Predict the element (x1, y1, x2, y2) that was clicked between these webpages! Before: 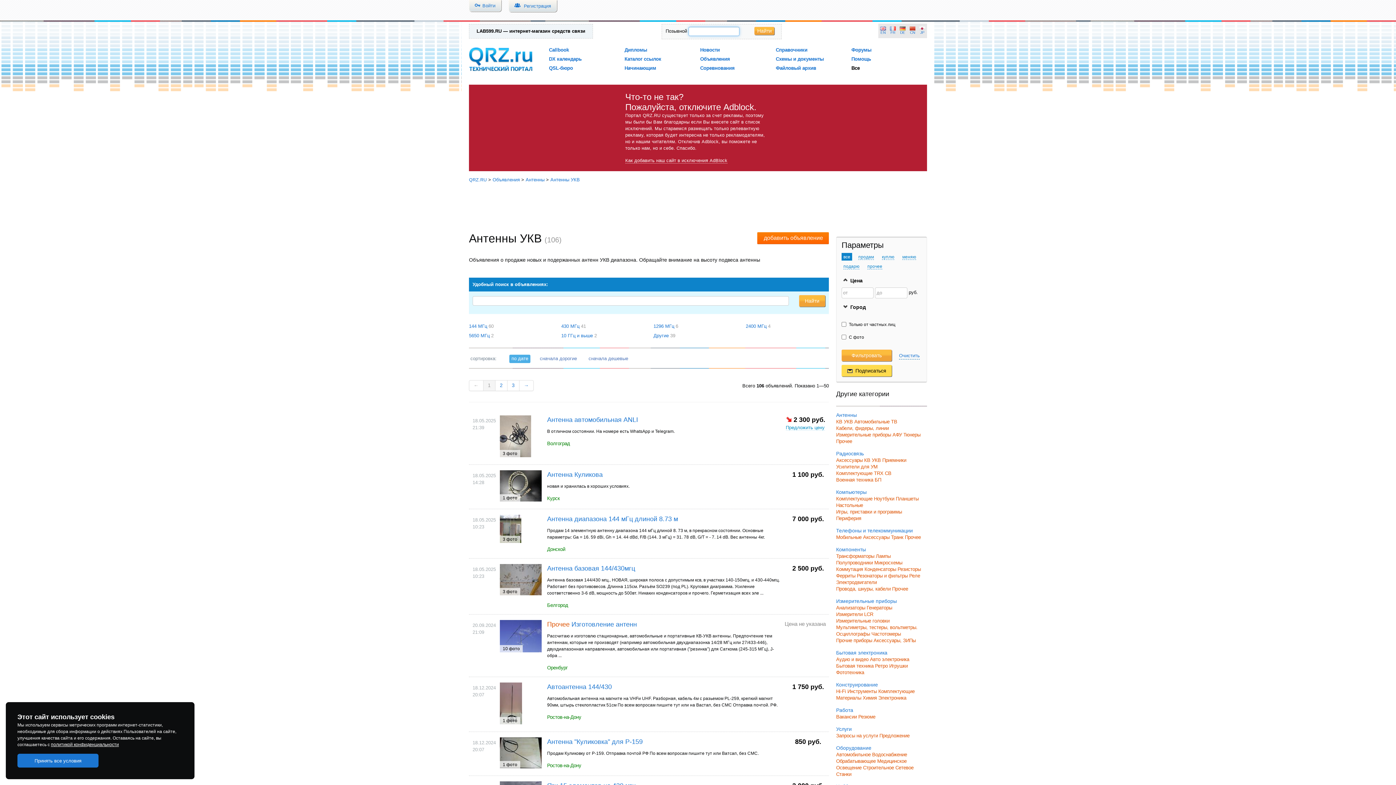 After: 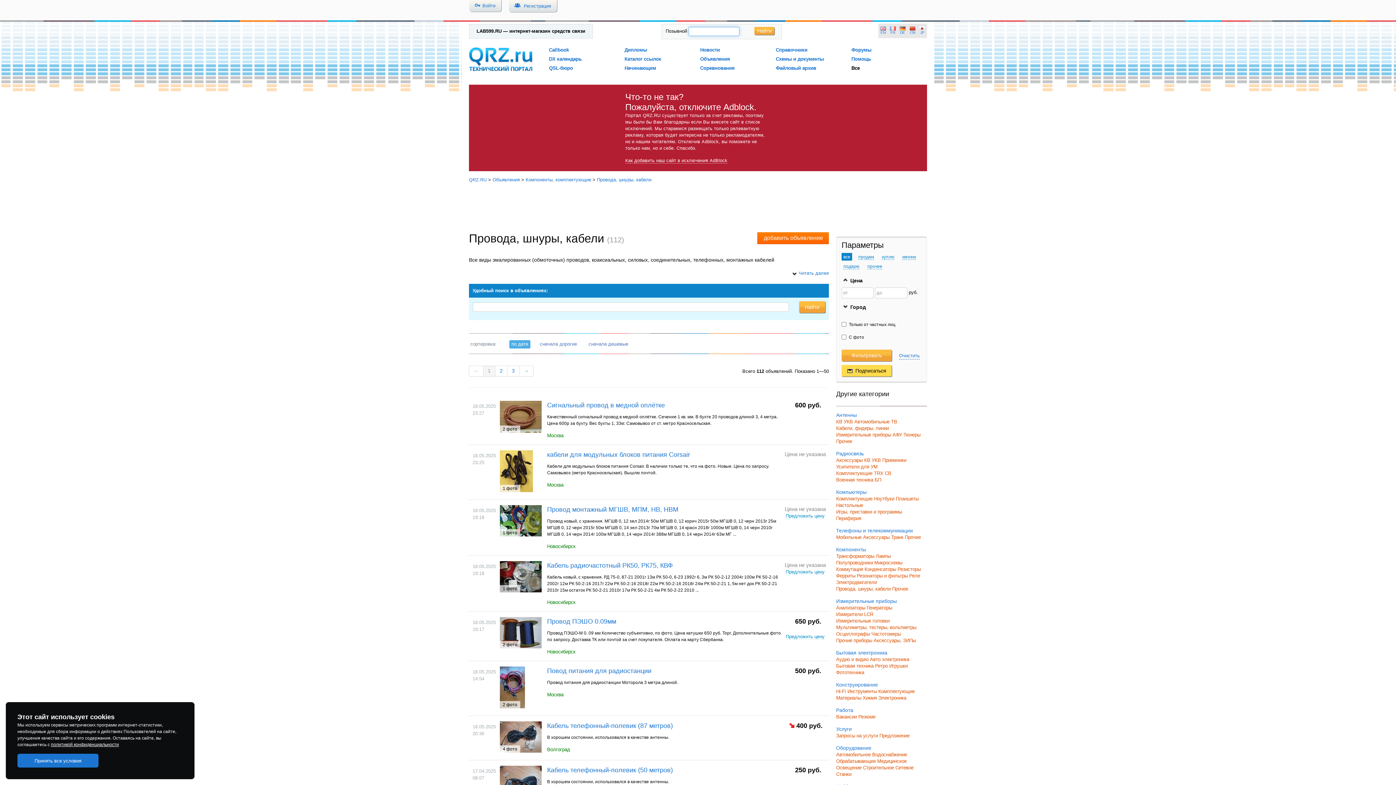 Action: label: Провода, шнуры, кабели bbox: (836, 586, 890, 591)